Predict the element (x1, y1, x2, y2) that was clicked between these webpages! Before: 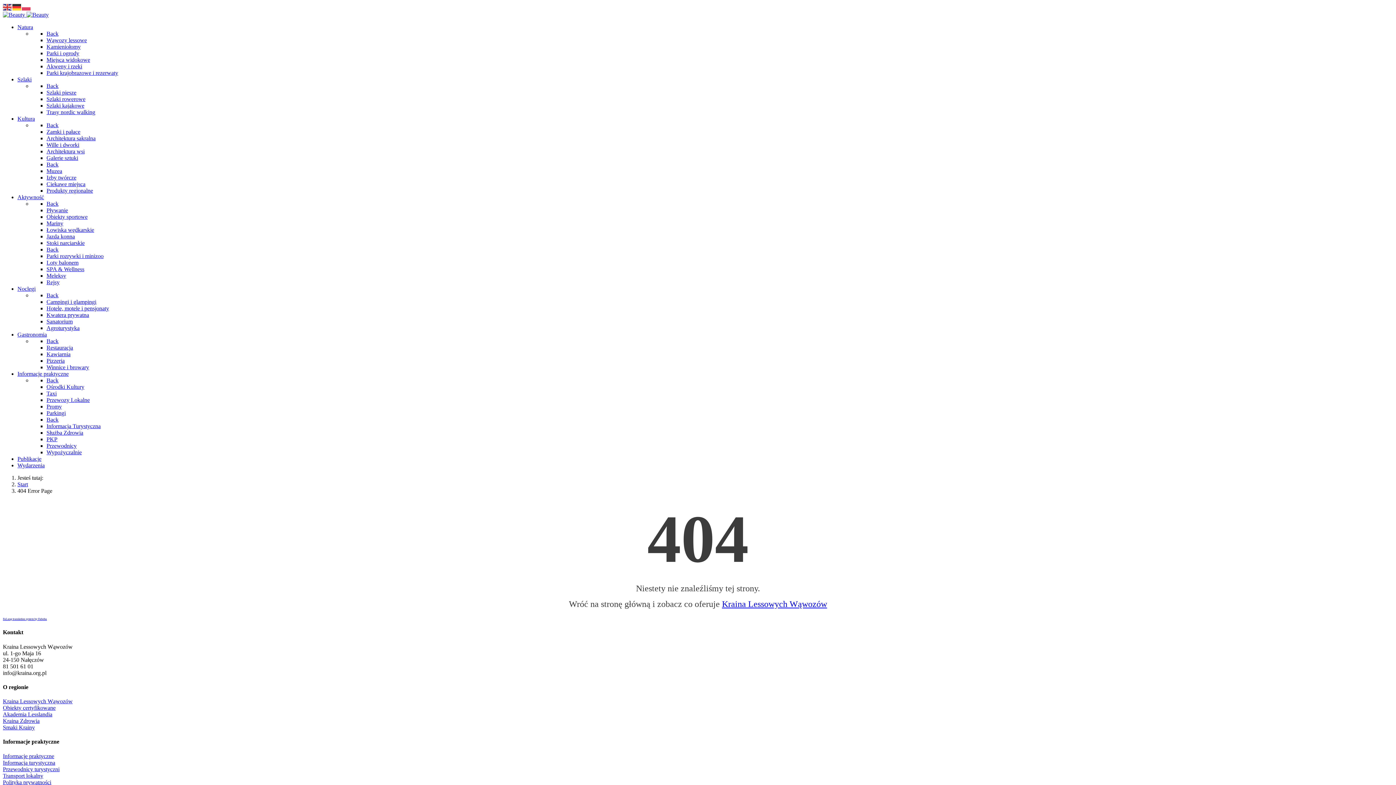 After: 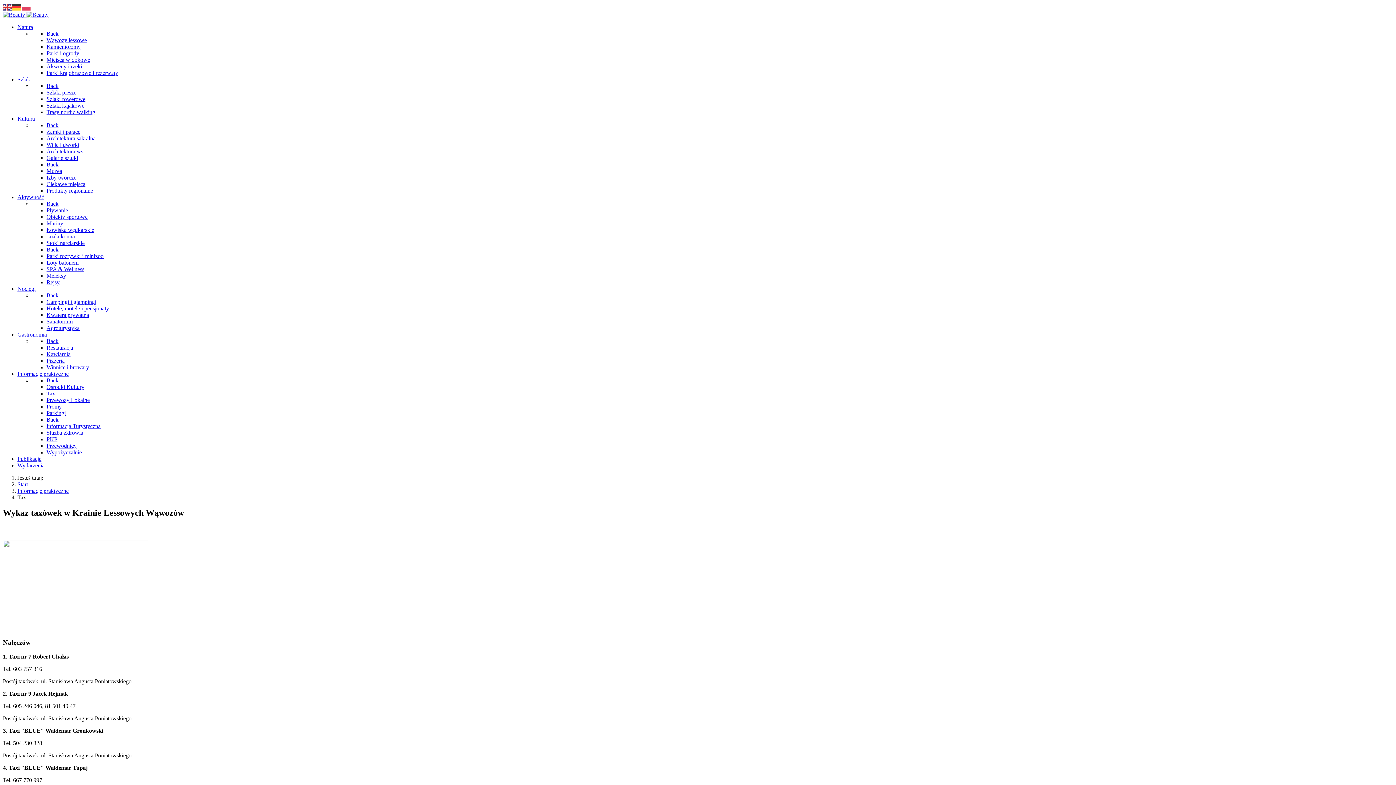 Action: bbox: (46, 390, 56, 396) label: Taxi